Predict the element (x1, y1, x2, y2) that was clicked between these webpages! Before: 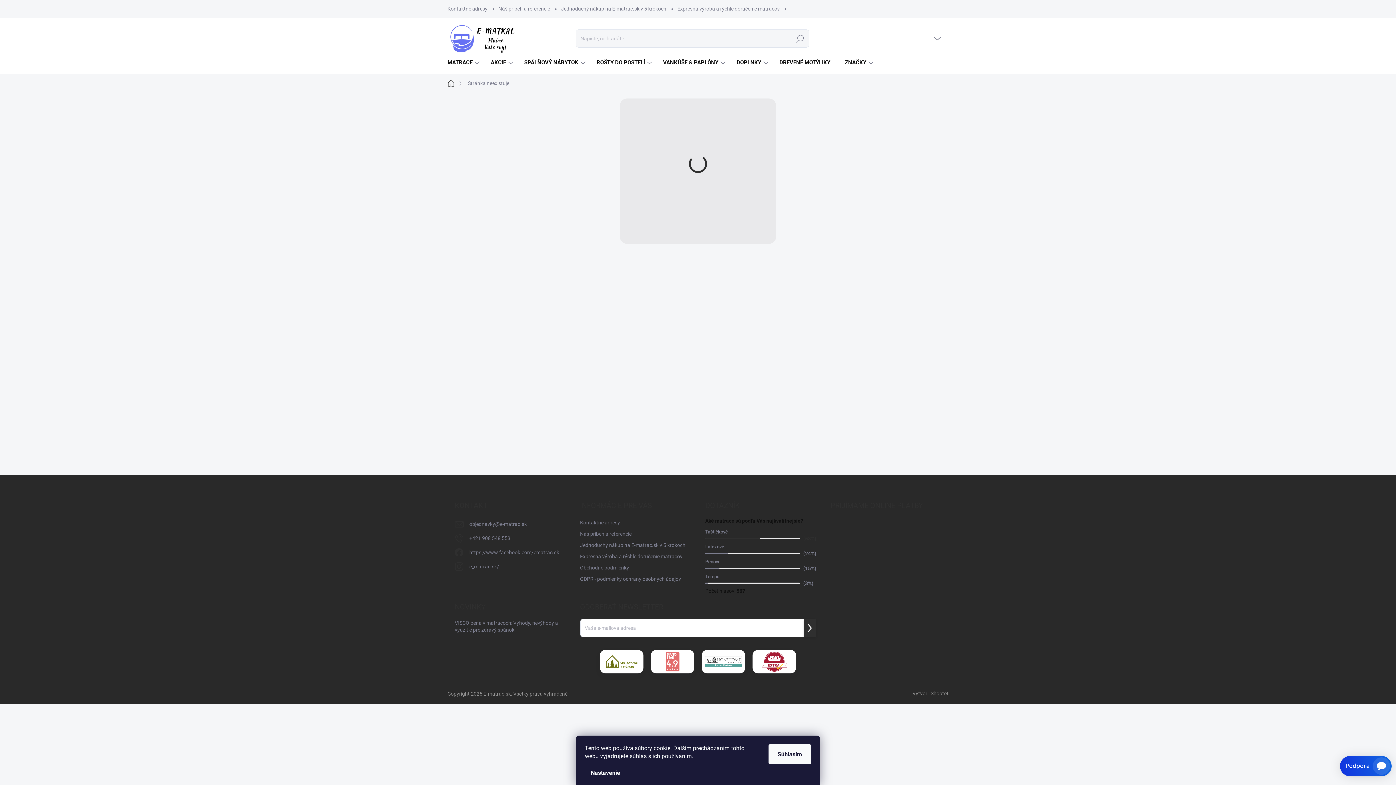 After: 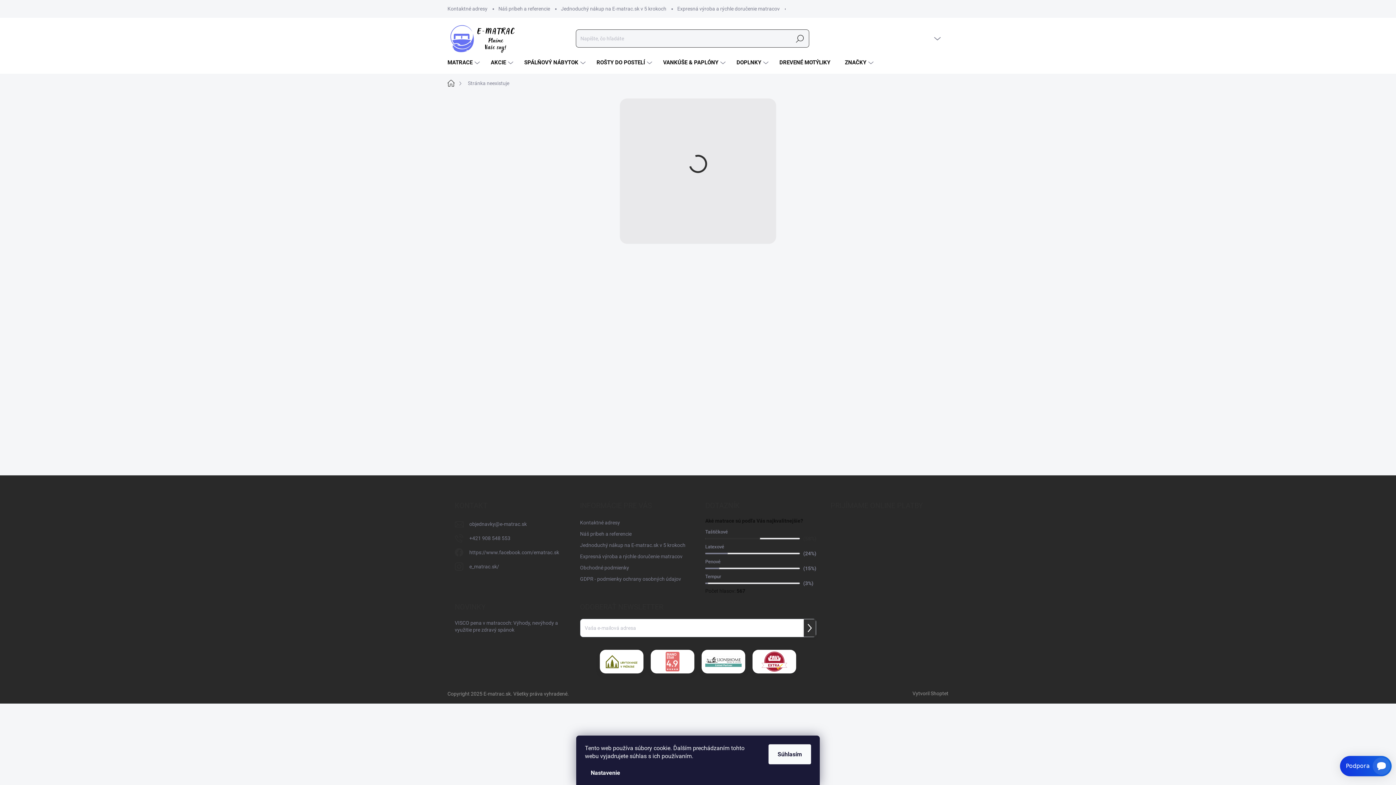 Action: label: Hľadať bbox: (791, 29, 809, 47)